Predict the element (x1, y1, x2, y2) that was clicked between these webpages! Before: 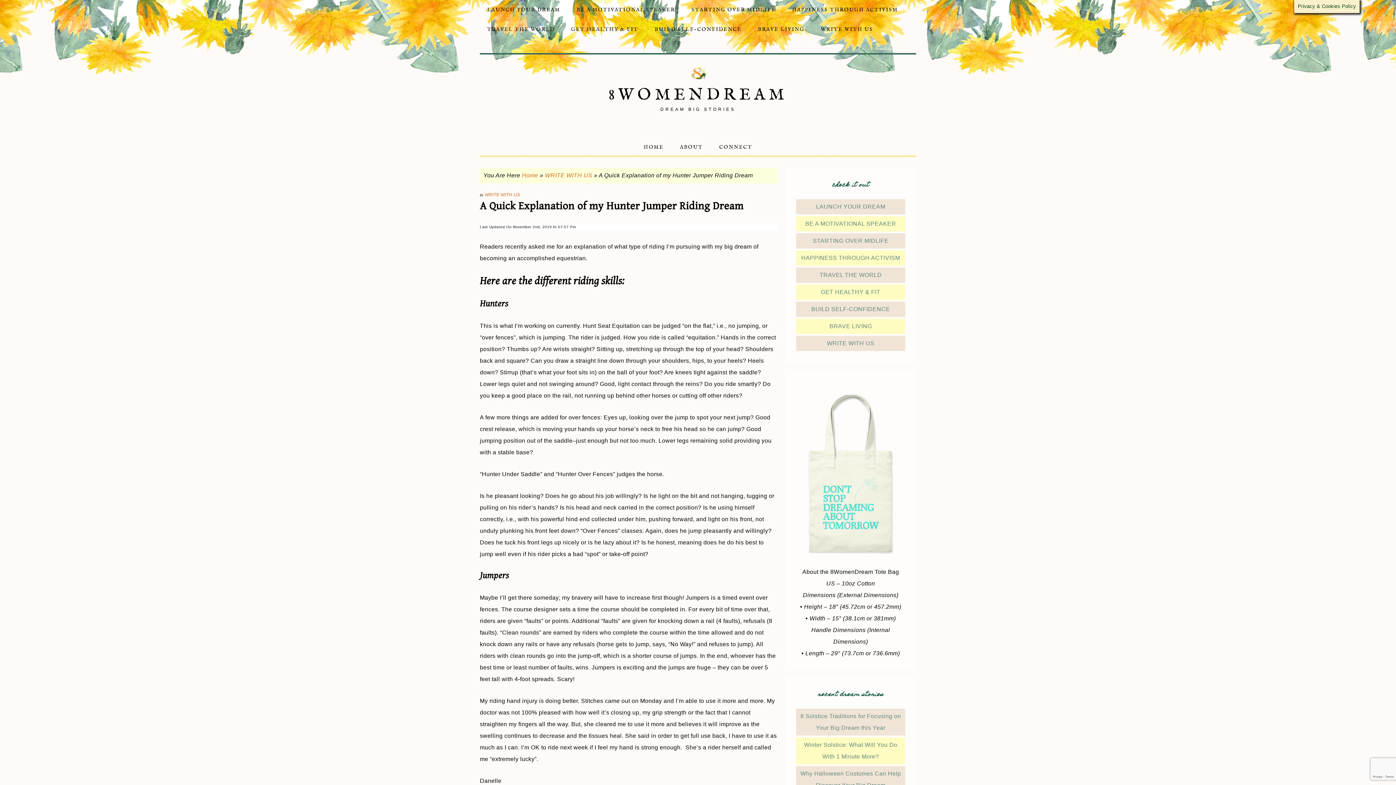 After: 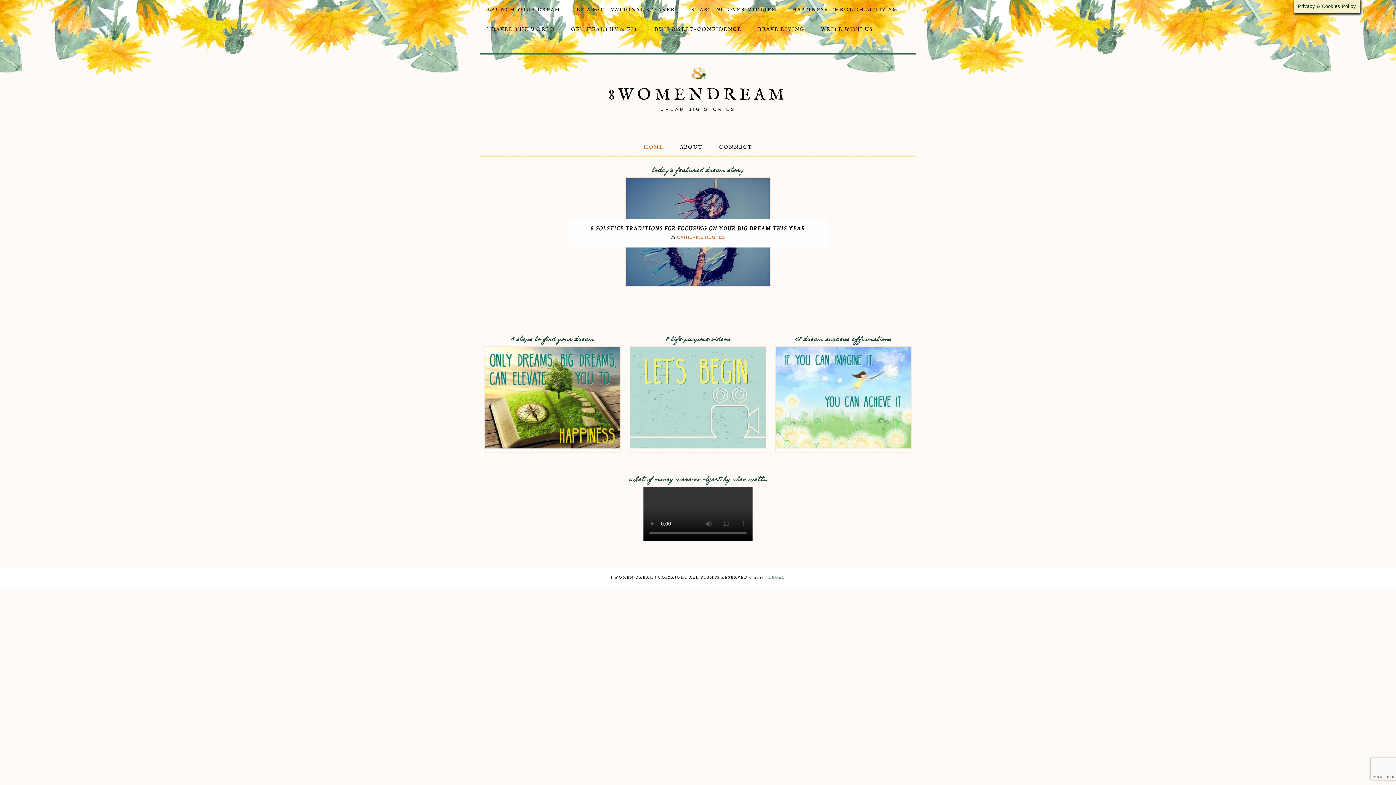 Action: label: Home bbox: (522, 172, 538, 178)